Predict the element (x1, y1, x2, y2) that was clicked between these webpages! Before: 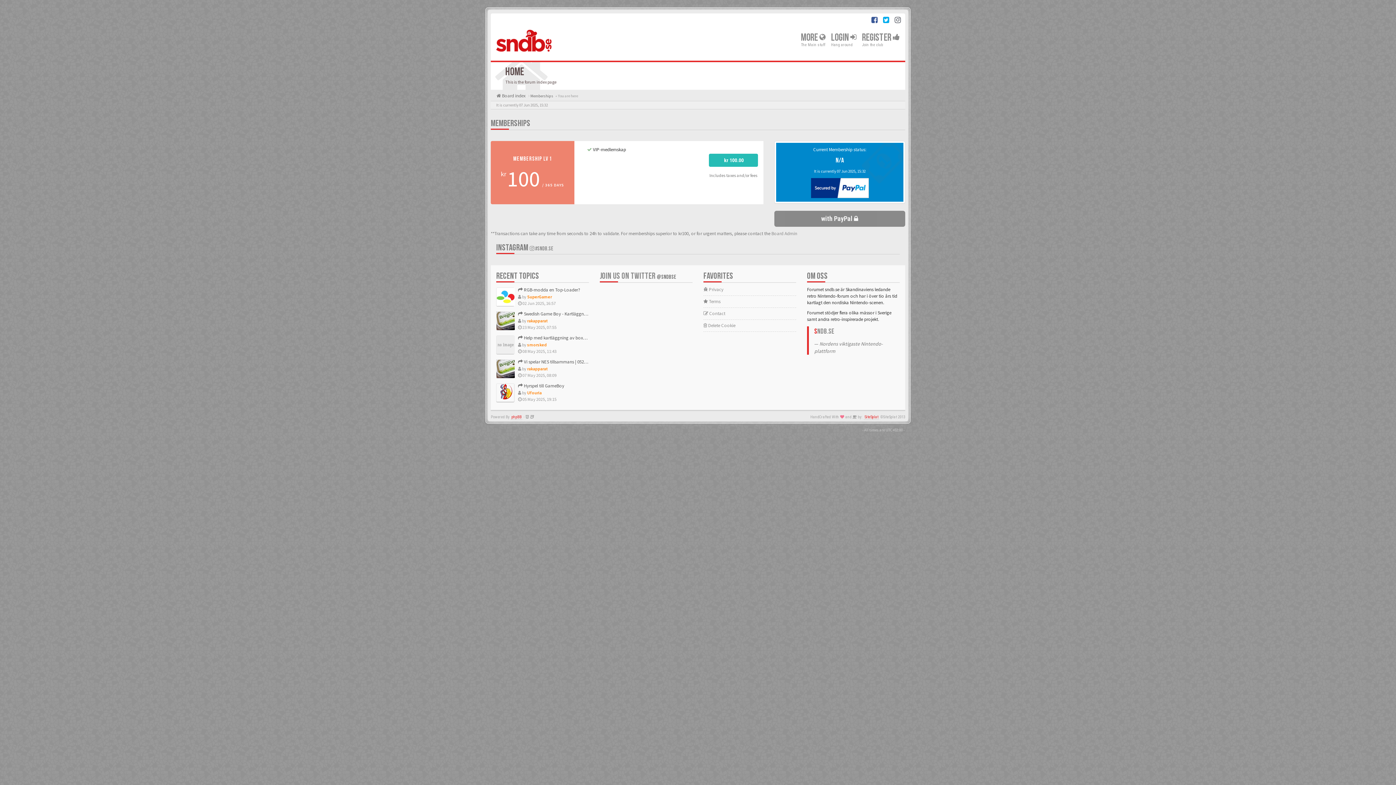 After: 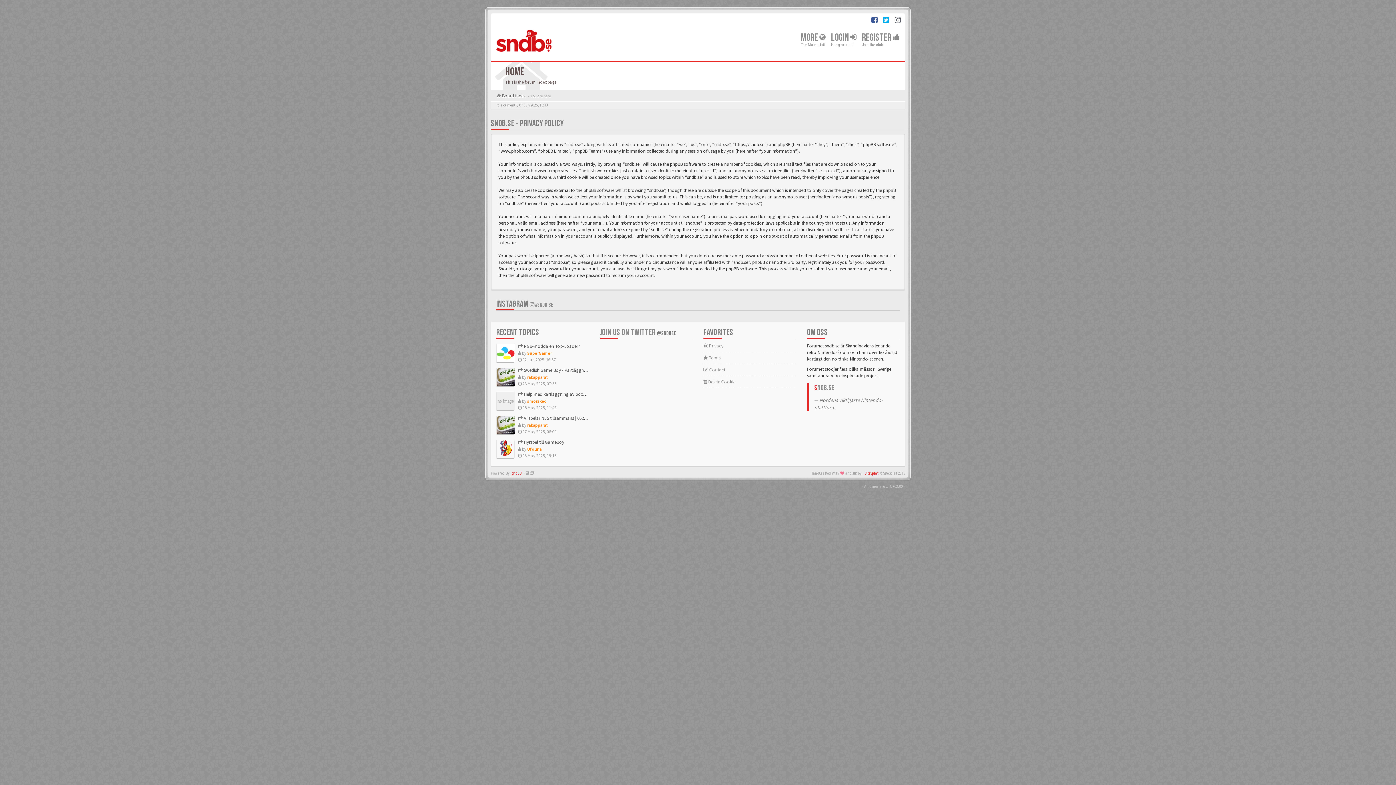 Action: bbox: (703, 286, 796, 296) label:  Privacy